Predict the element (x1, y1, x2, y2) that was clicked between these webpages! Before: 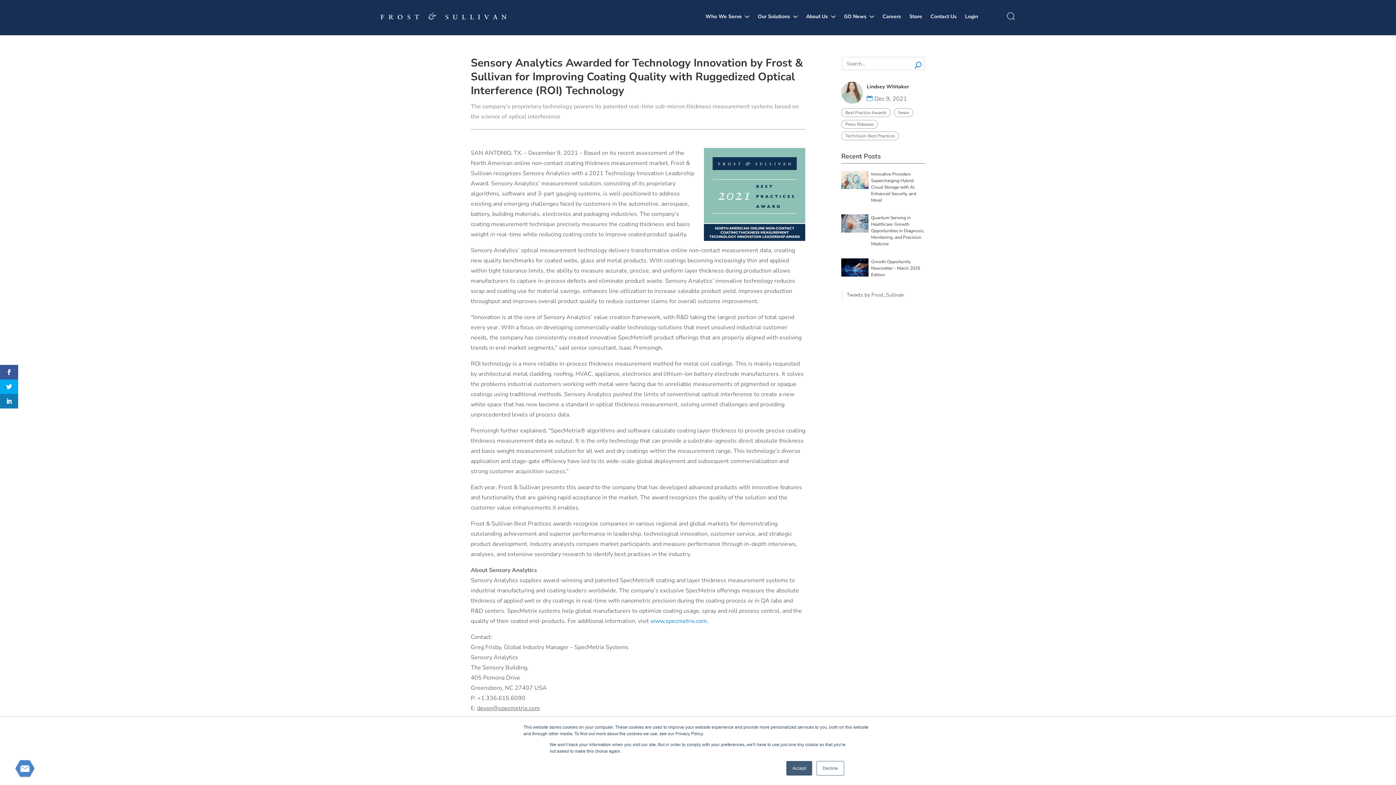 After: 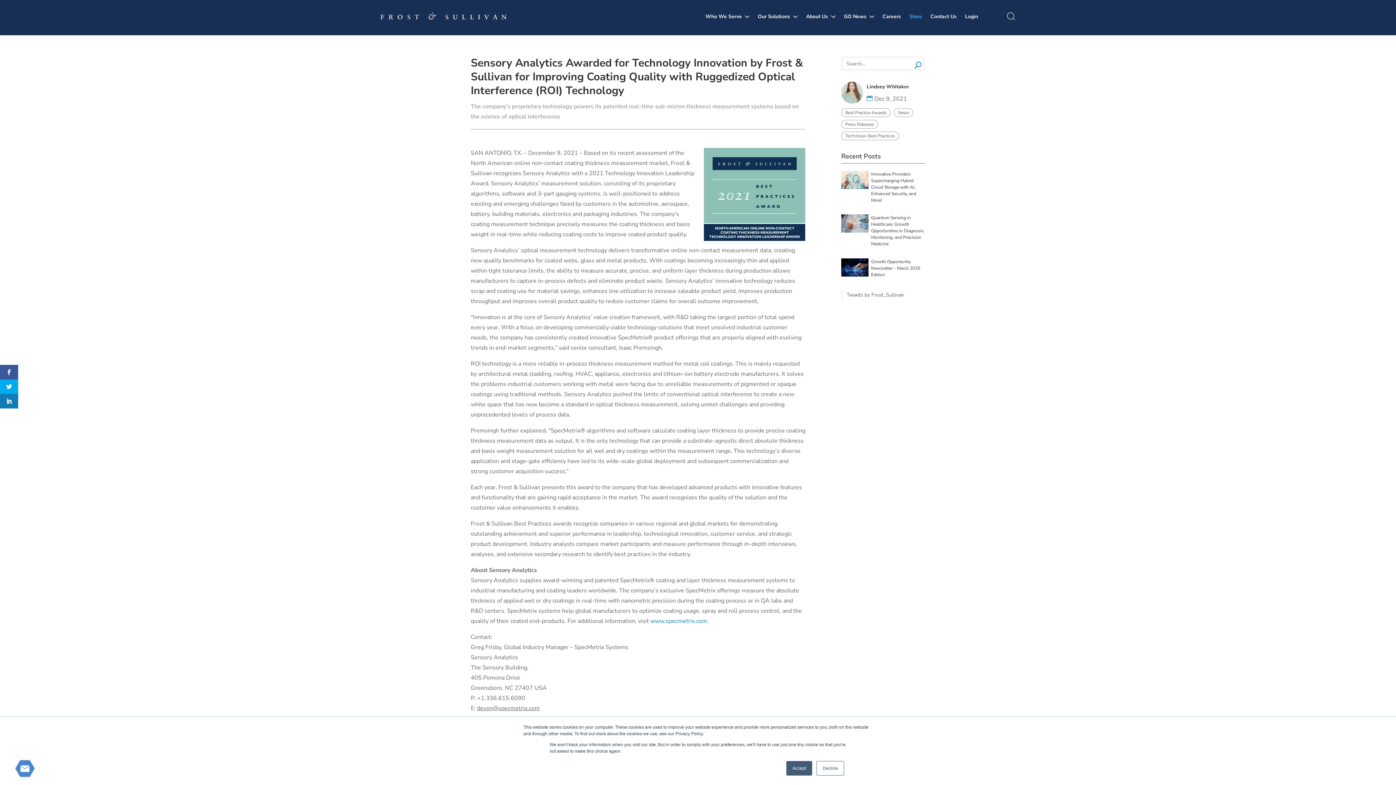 Action: bbox: (909, 12, 922, 21) label: Store